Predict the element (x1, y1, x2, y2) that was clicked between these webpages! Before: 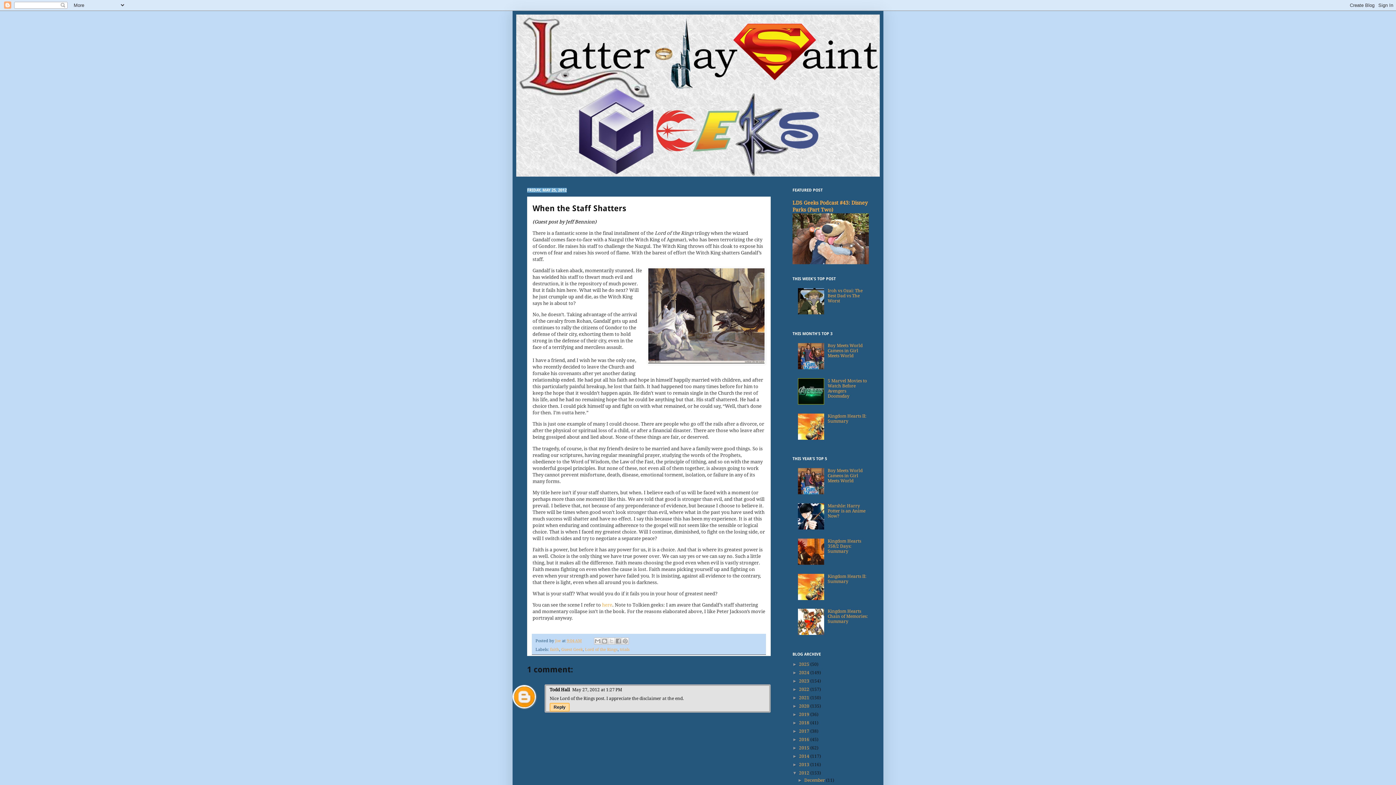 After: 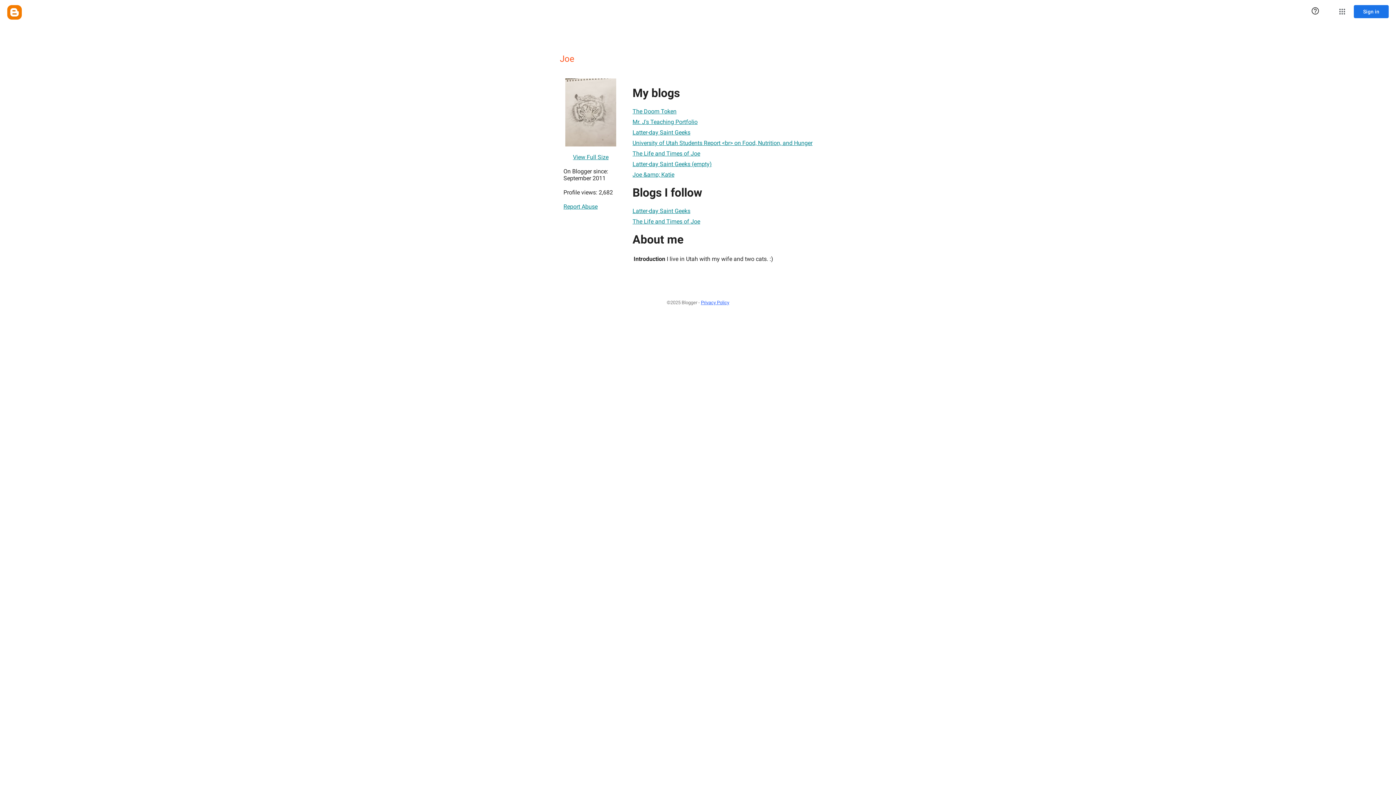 Action: bbox: (555, 638, 562, 643) label: Joe 